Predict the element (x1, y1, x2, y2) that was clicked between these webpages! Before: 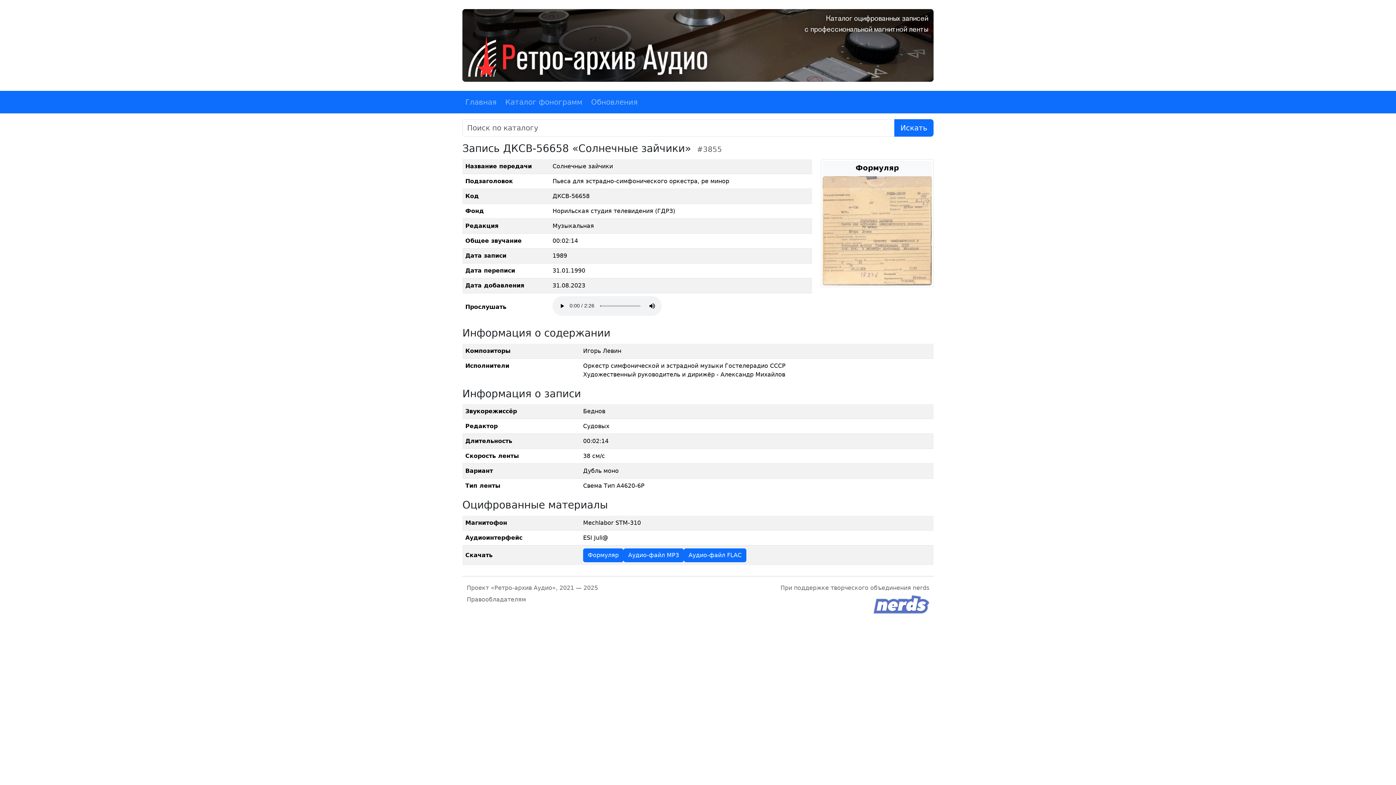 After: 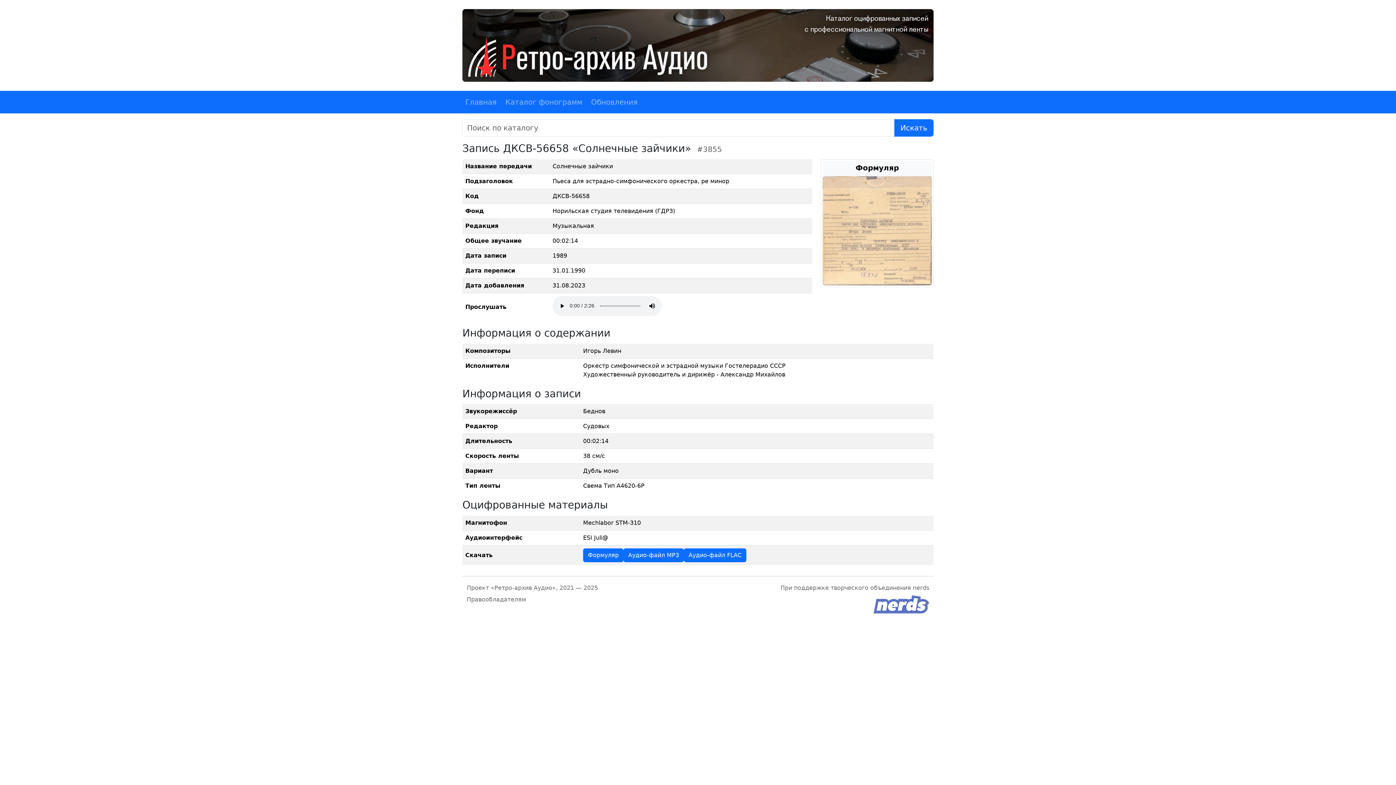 Action: label: #3855 bbox: (697, 145, 722, 153)